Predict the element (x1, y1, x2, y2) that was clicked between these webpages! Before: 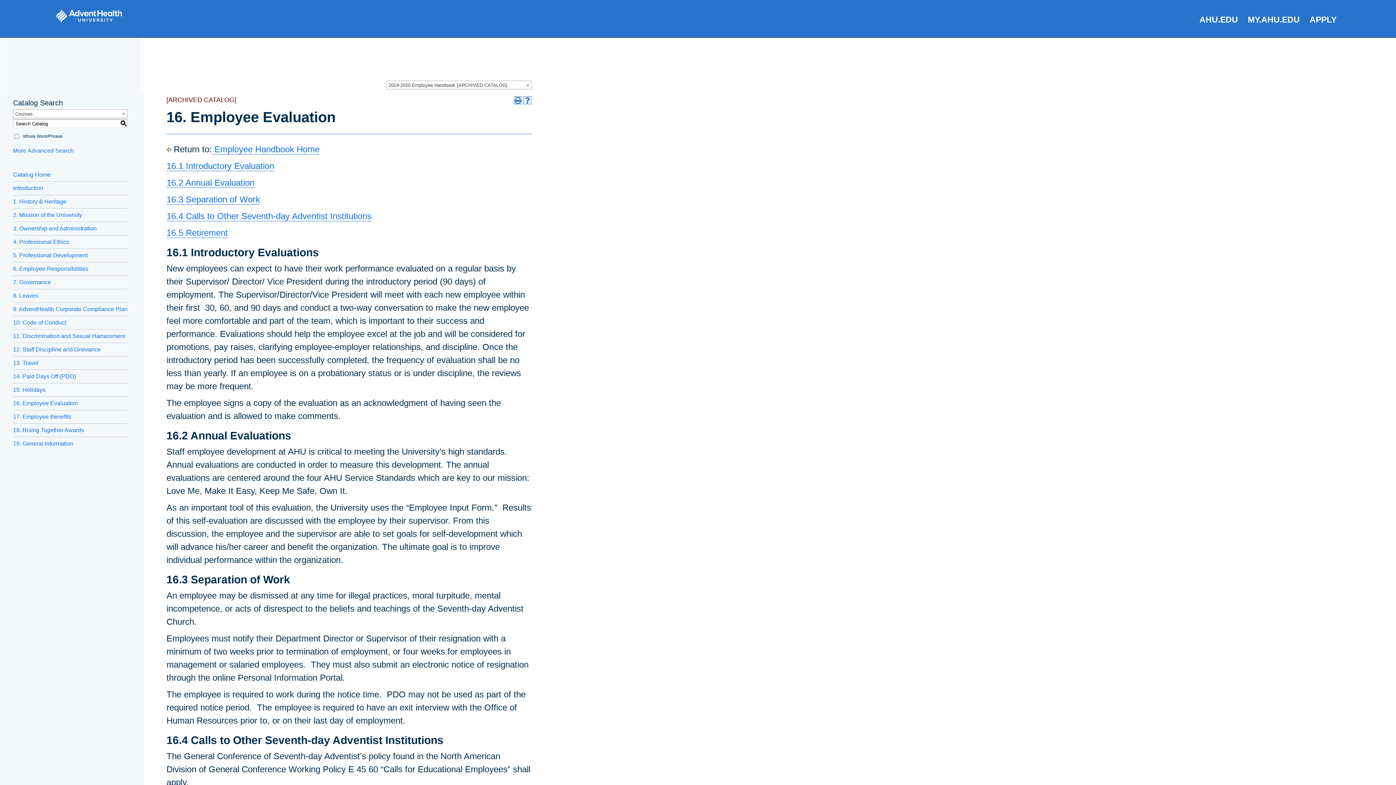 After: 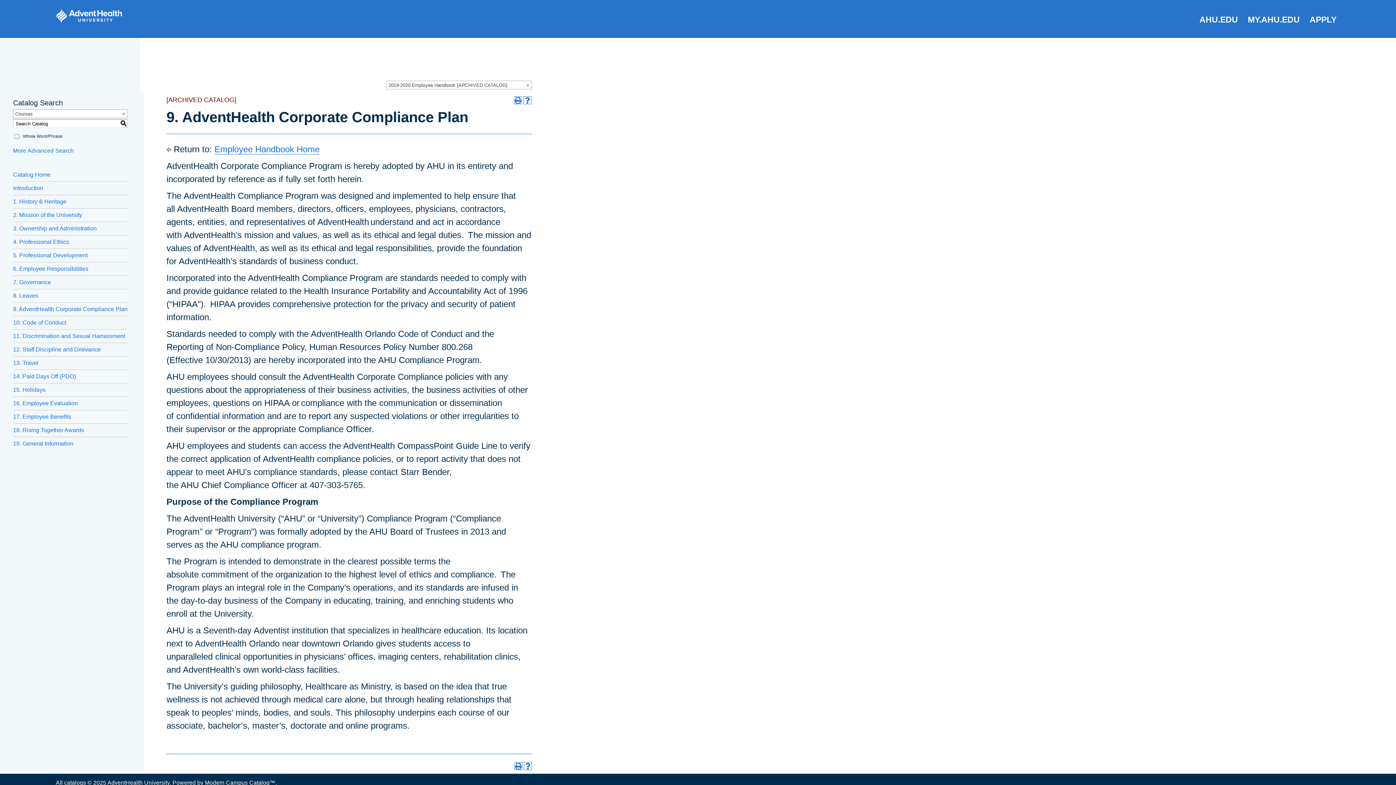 Action: label: 9. AdventHealth Corporate Compliance Plan bbox: (13, 303, 127, 316)